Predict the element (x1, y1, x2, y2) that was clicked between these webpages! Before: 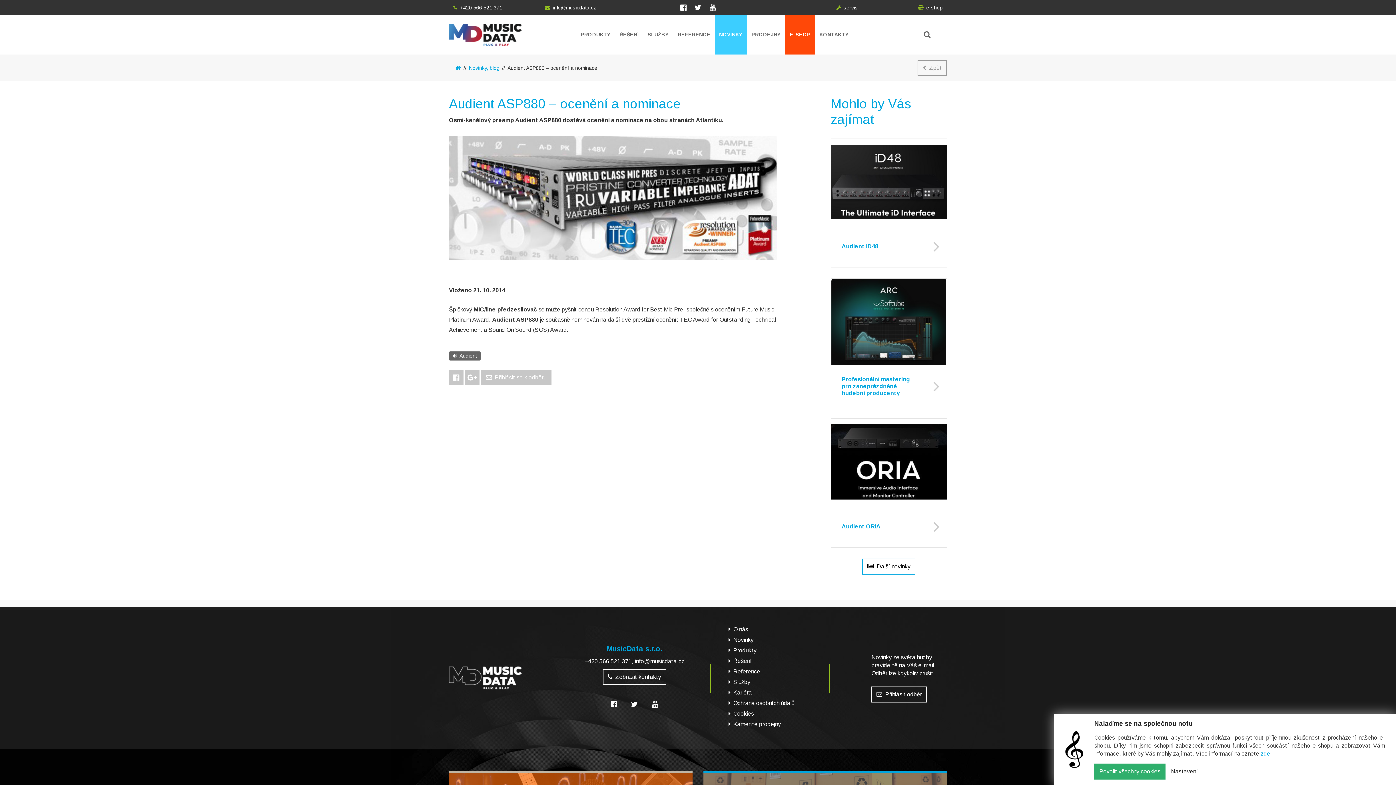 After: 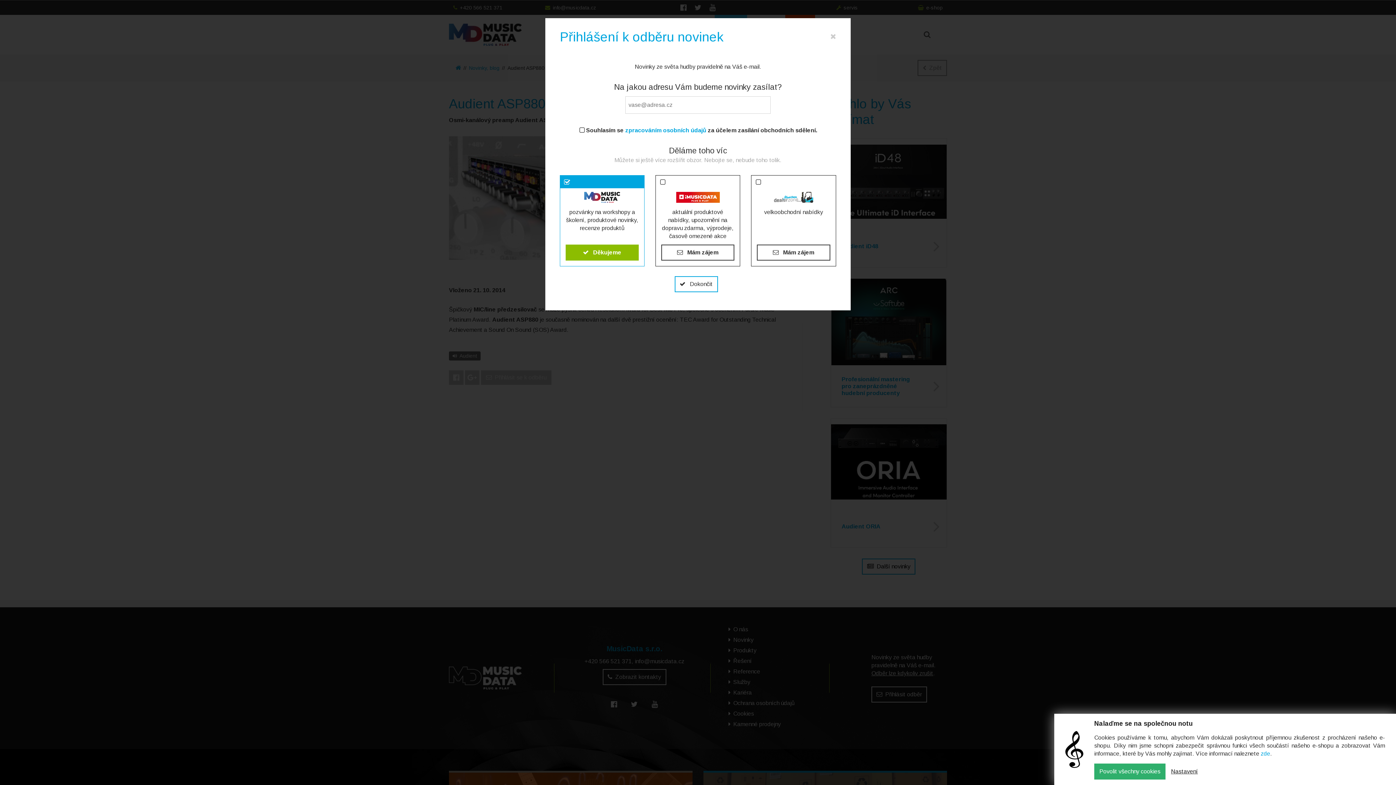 Action: label: Přihlásit se k odběru bbox: (481, 370, 551, 385)